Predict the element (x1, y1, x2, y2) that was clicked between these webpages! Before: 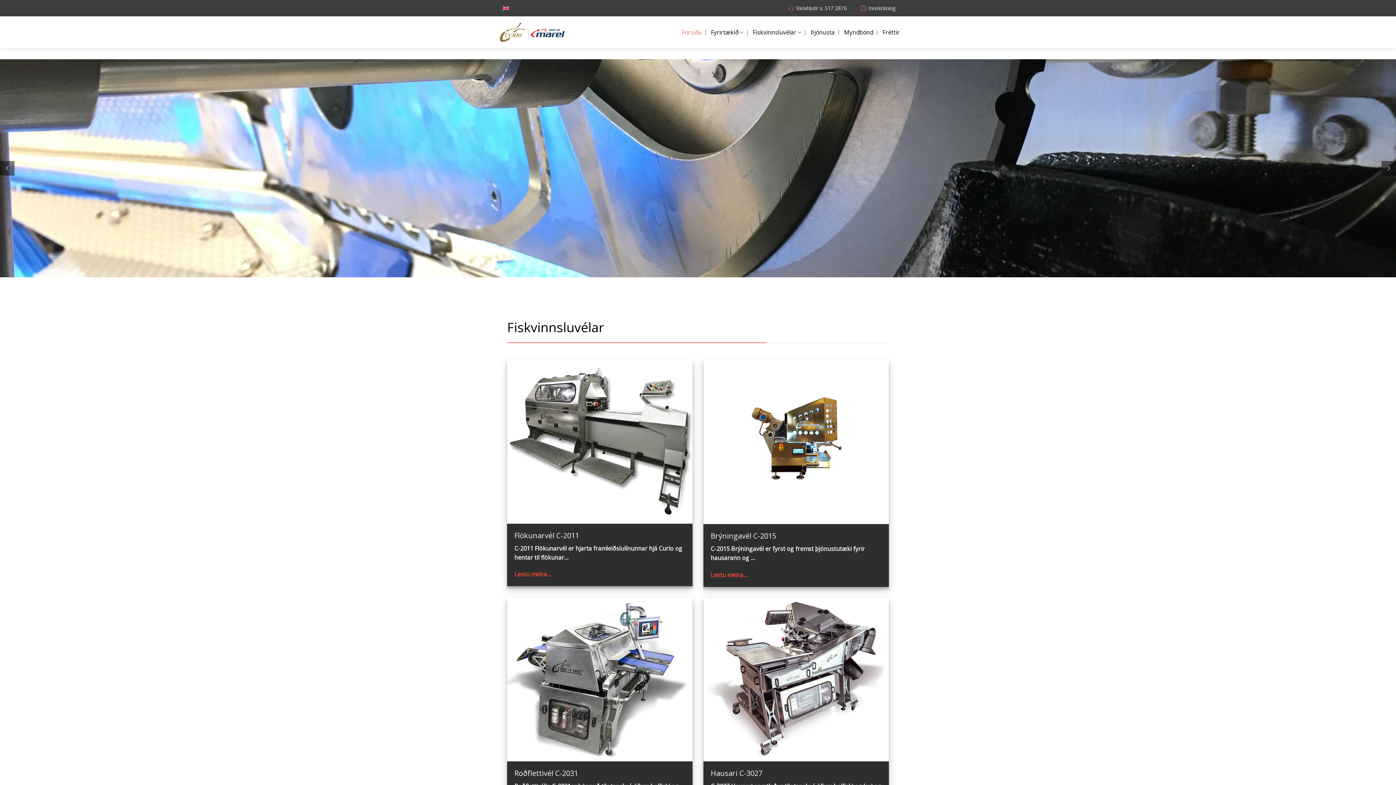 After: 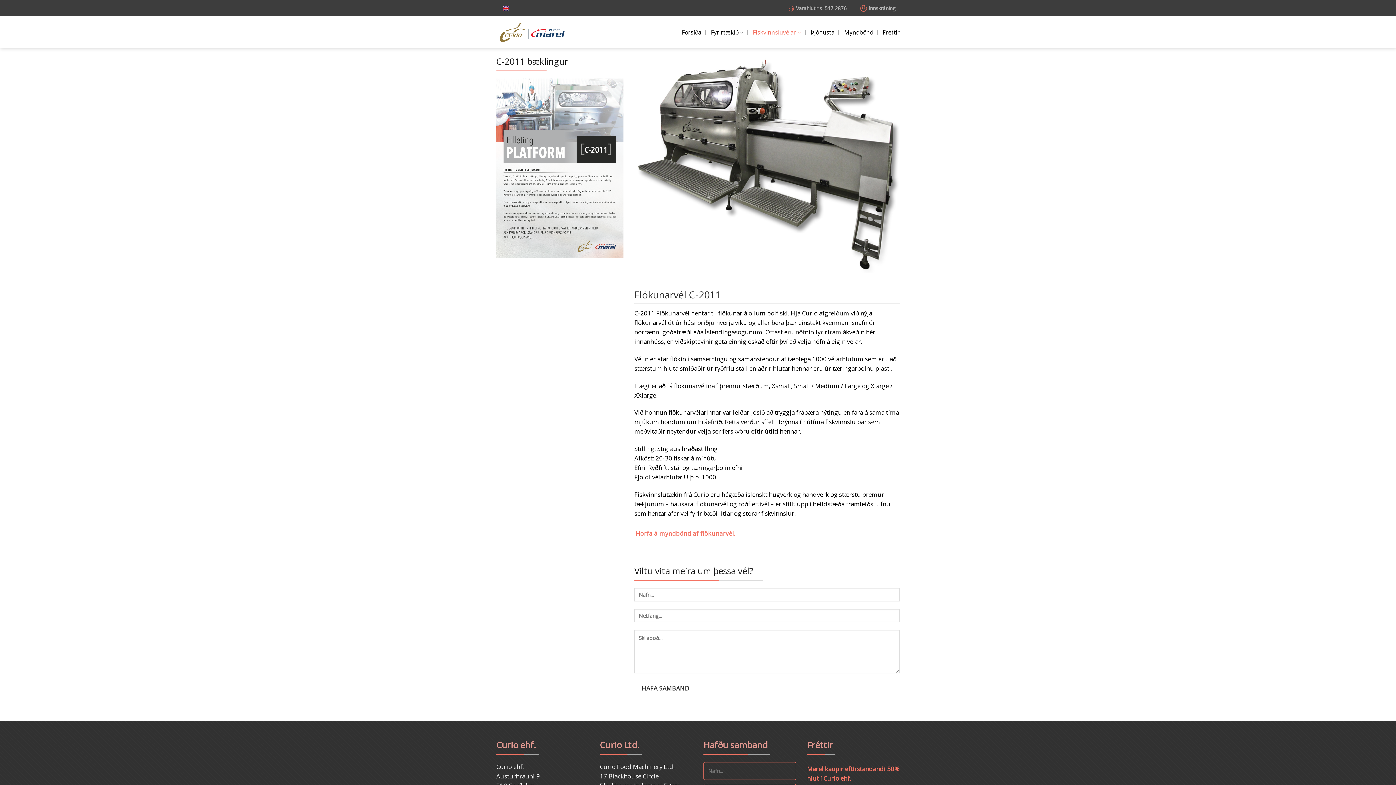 Action: label: Flökunarvél C2011 bbox: (507, 360, 692, 523)